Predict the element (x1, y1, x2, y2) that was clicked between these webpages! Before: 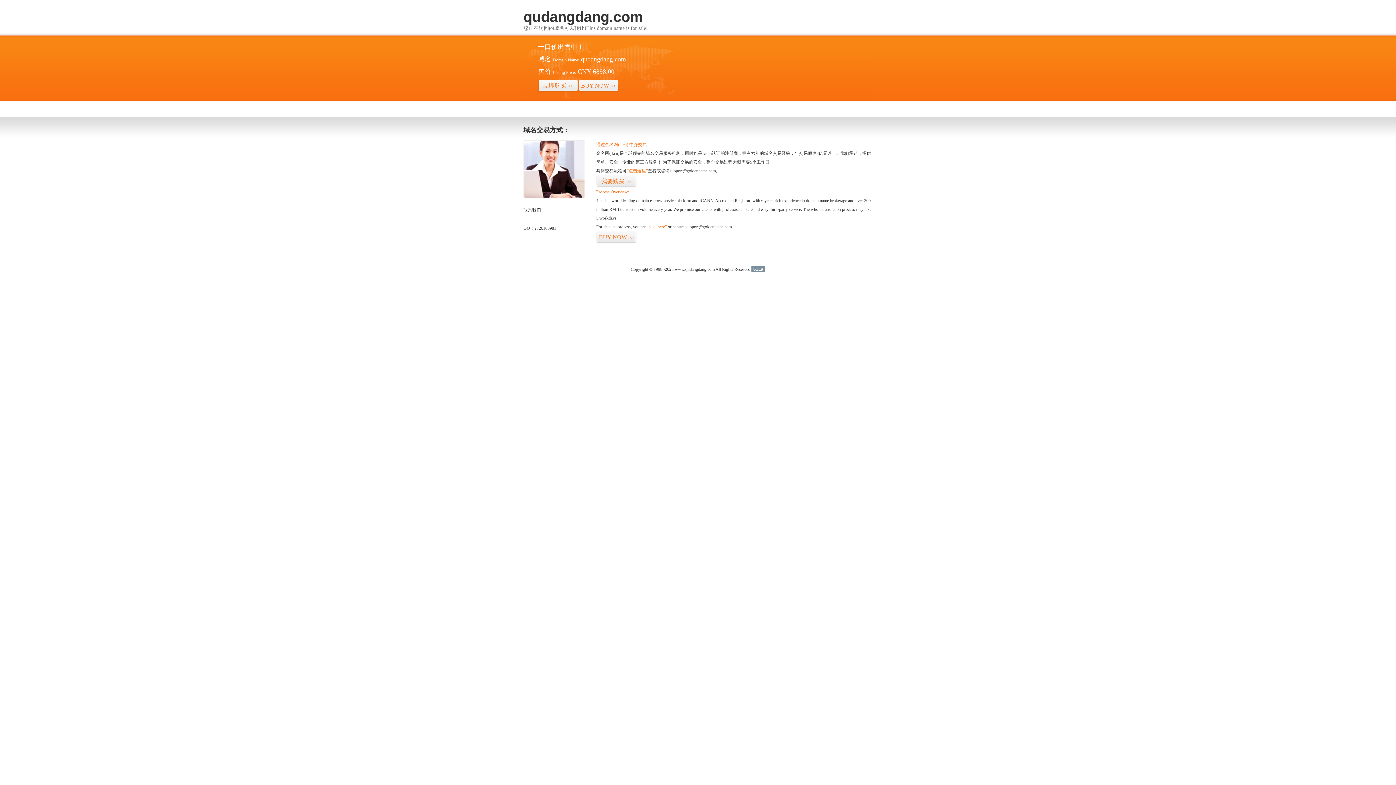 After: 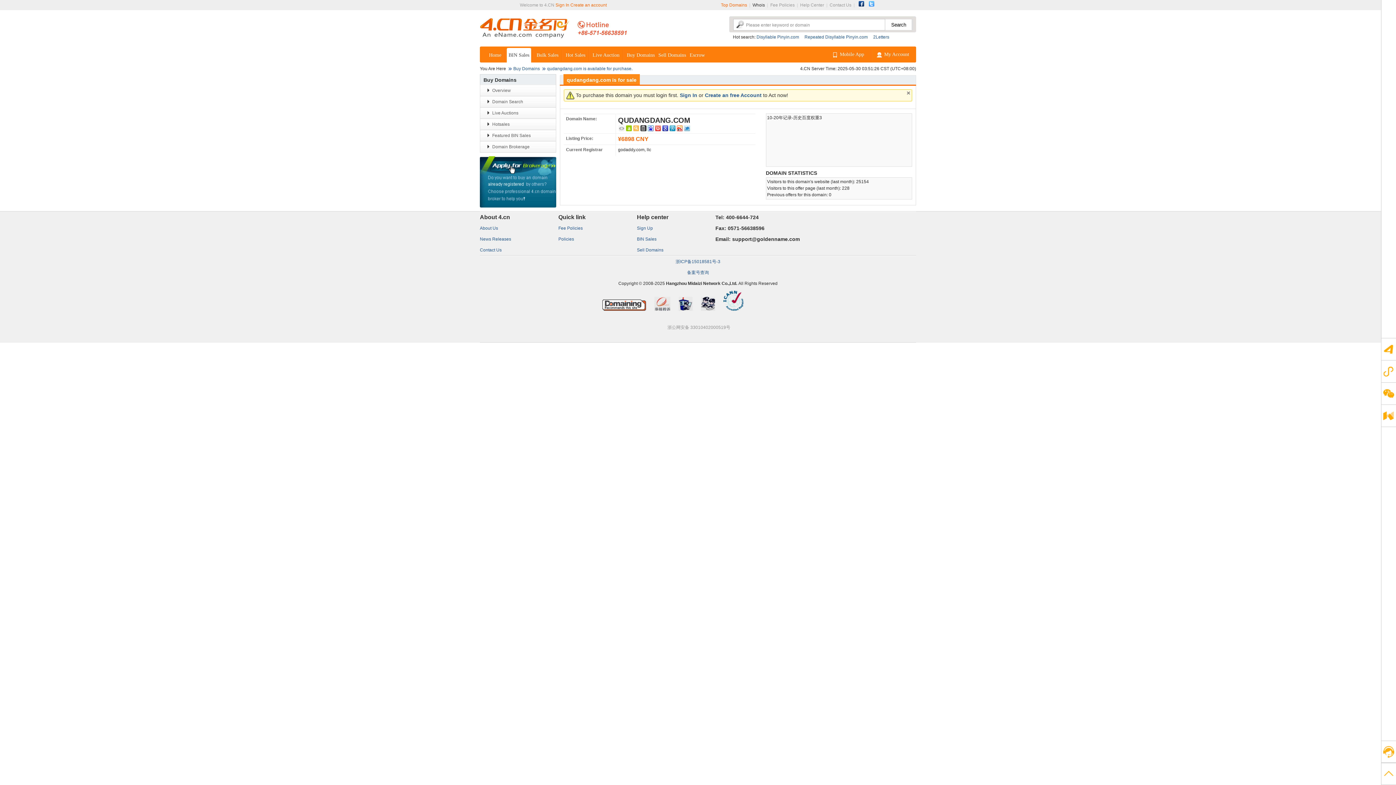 Action: bbox: (596, 175, 636, 187) label: 我要购买>>